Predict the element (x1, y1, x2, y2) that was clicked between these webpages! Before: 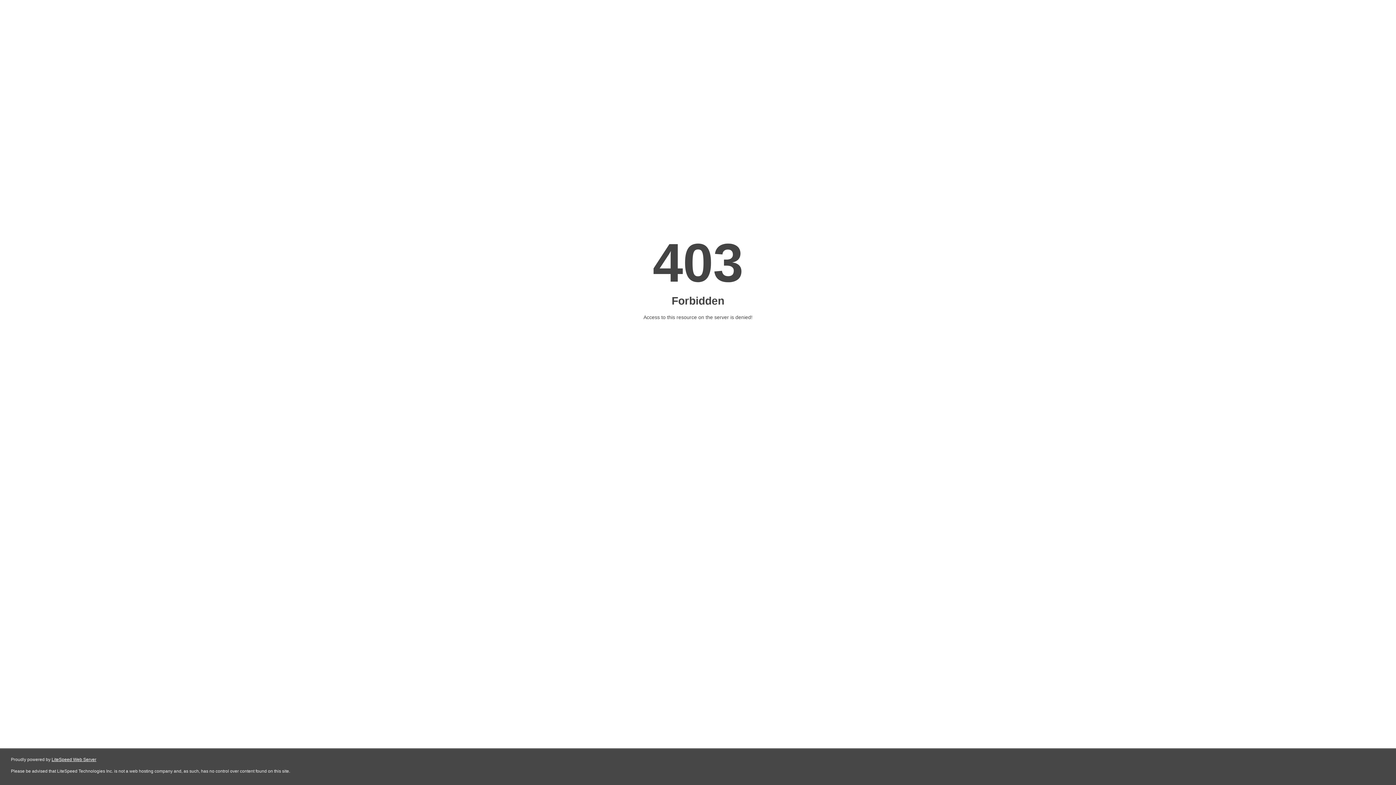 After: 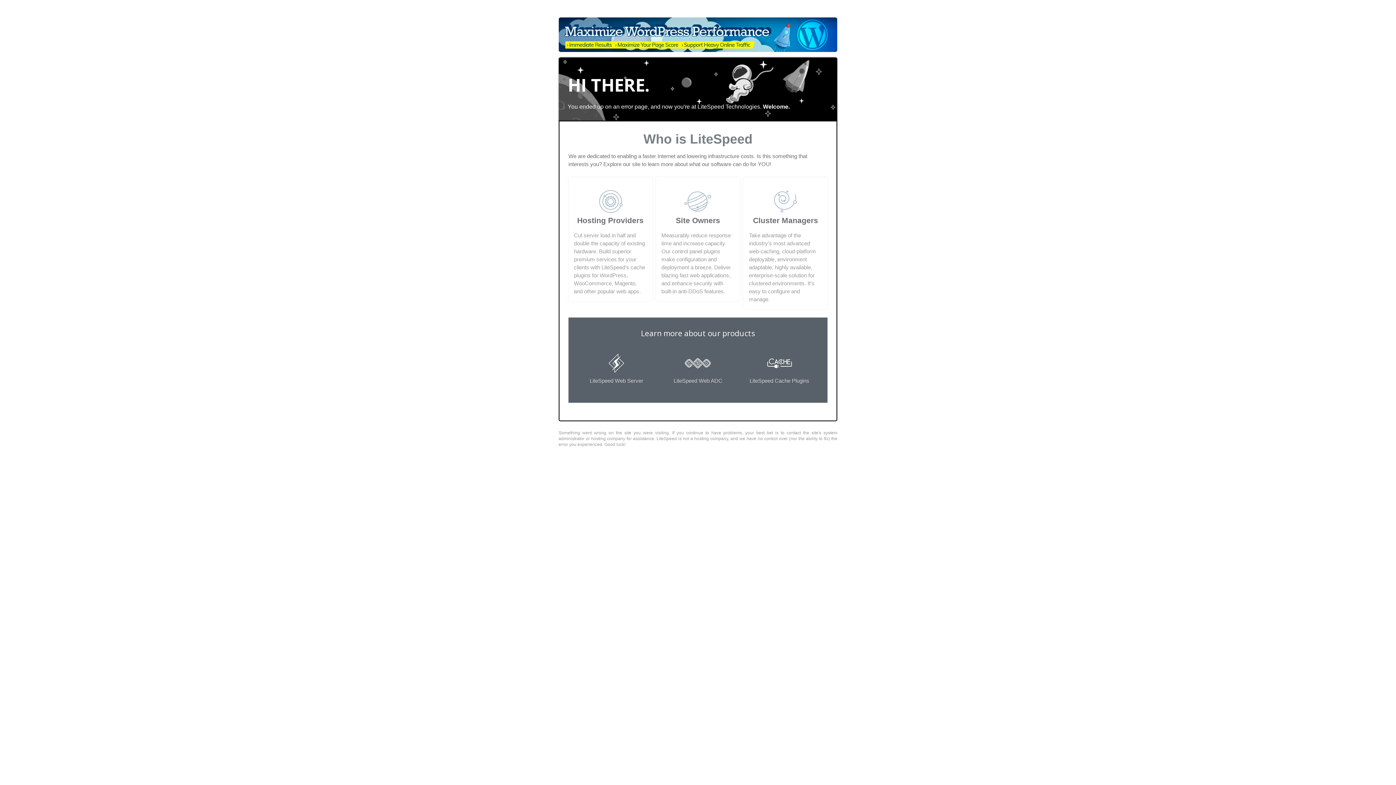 Action: bbox: (51, 757, 96, 762) label: LiteSpeed Web Server